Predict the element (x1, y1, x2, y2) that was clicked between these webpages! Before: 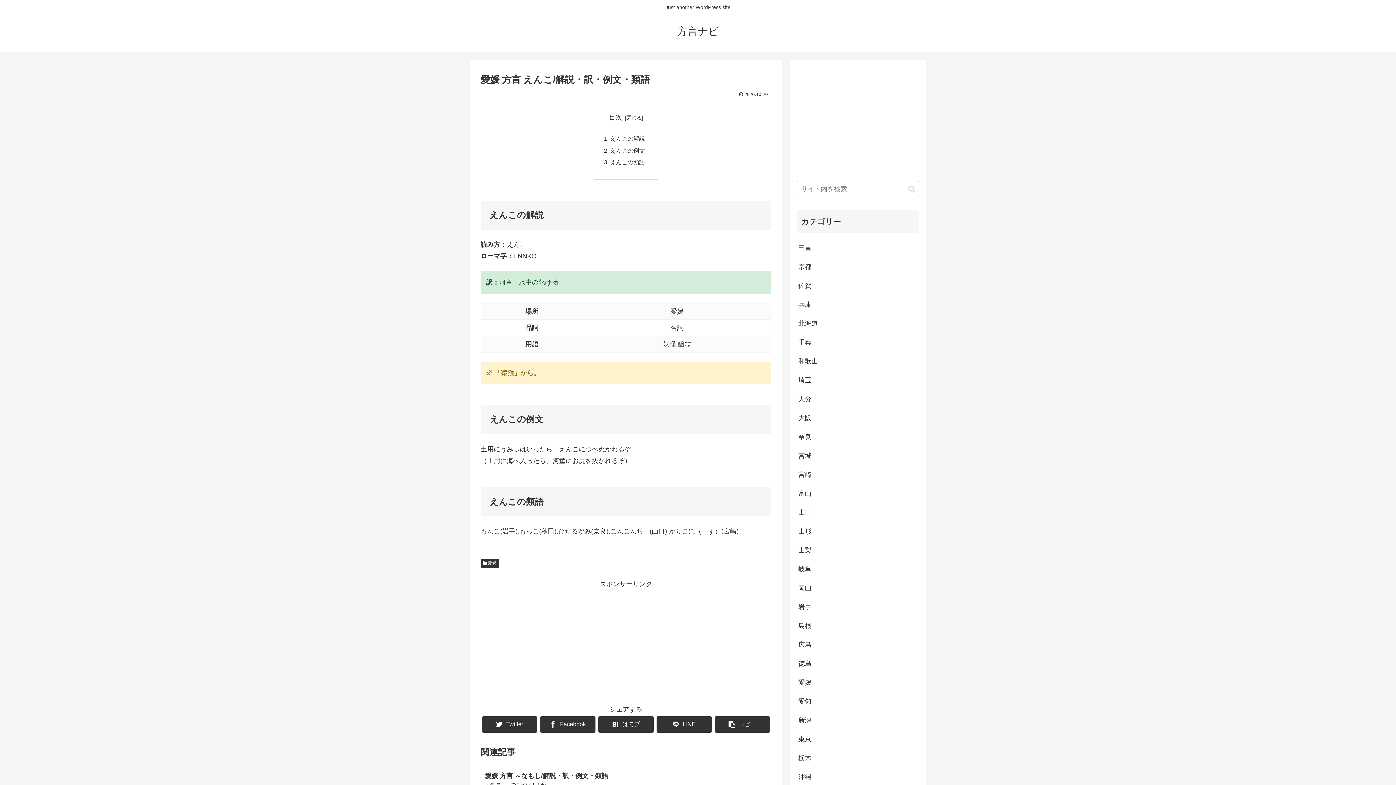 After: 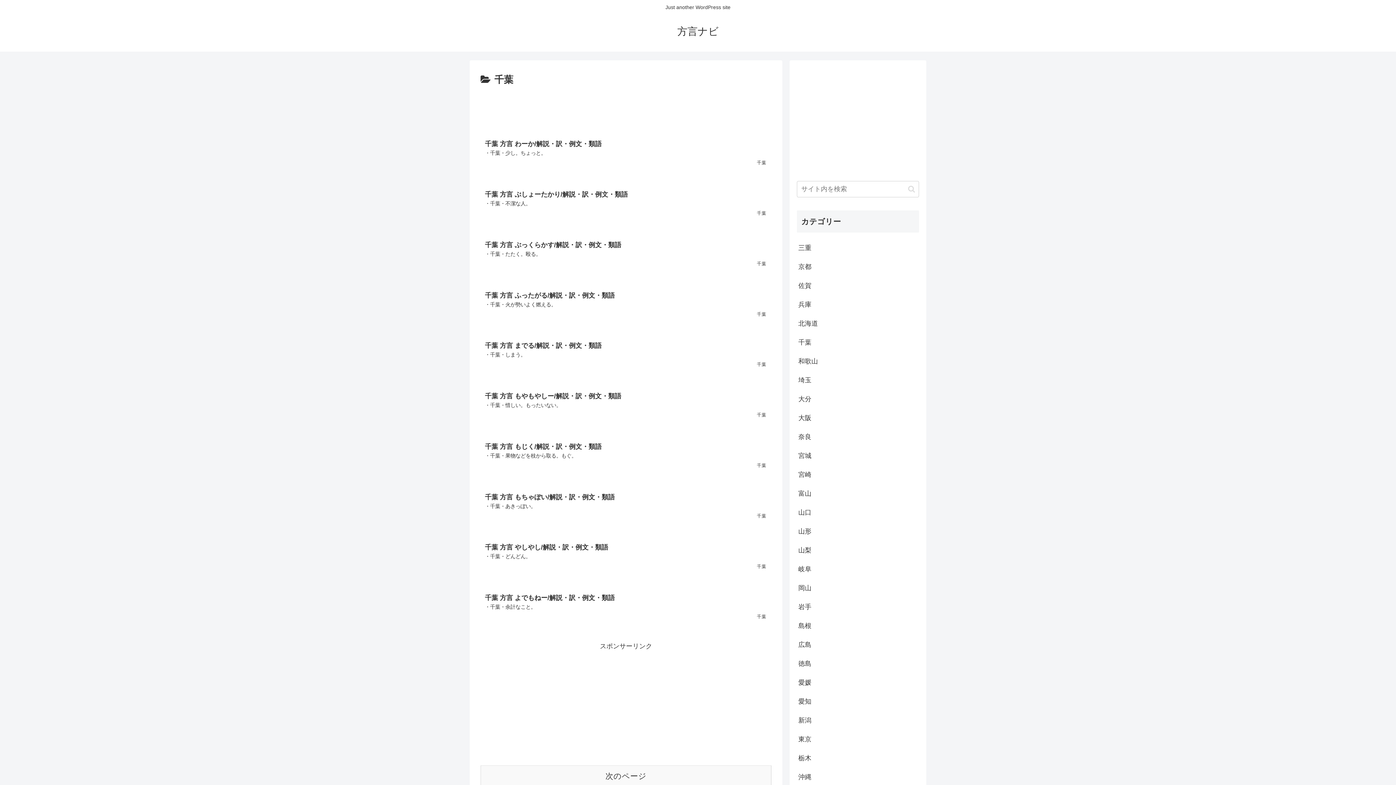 Action: label: 千葉 bbox: (797, 333, 919, 352)